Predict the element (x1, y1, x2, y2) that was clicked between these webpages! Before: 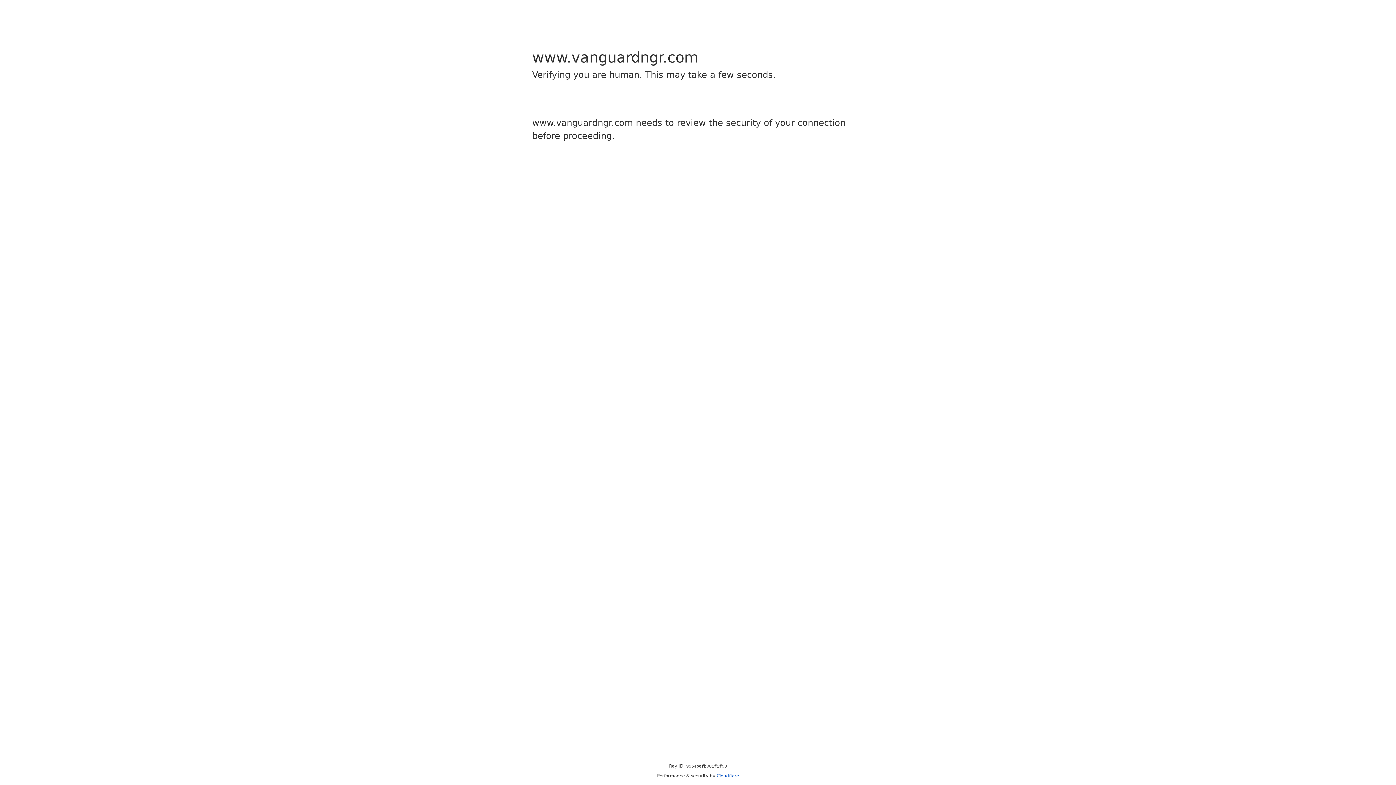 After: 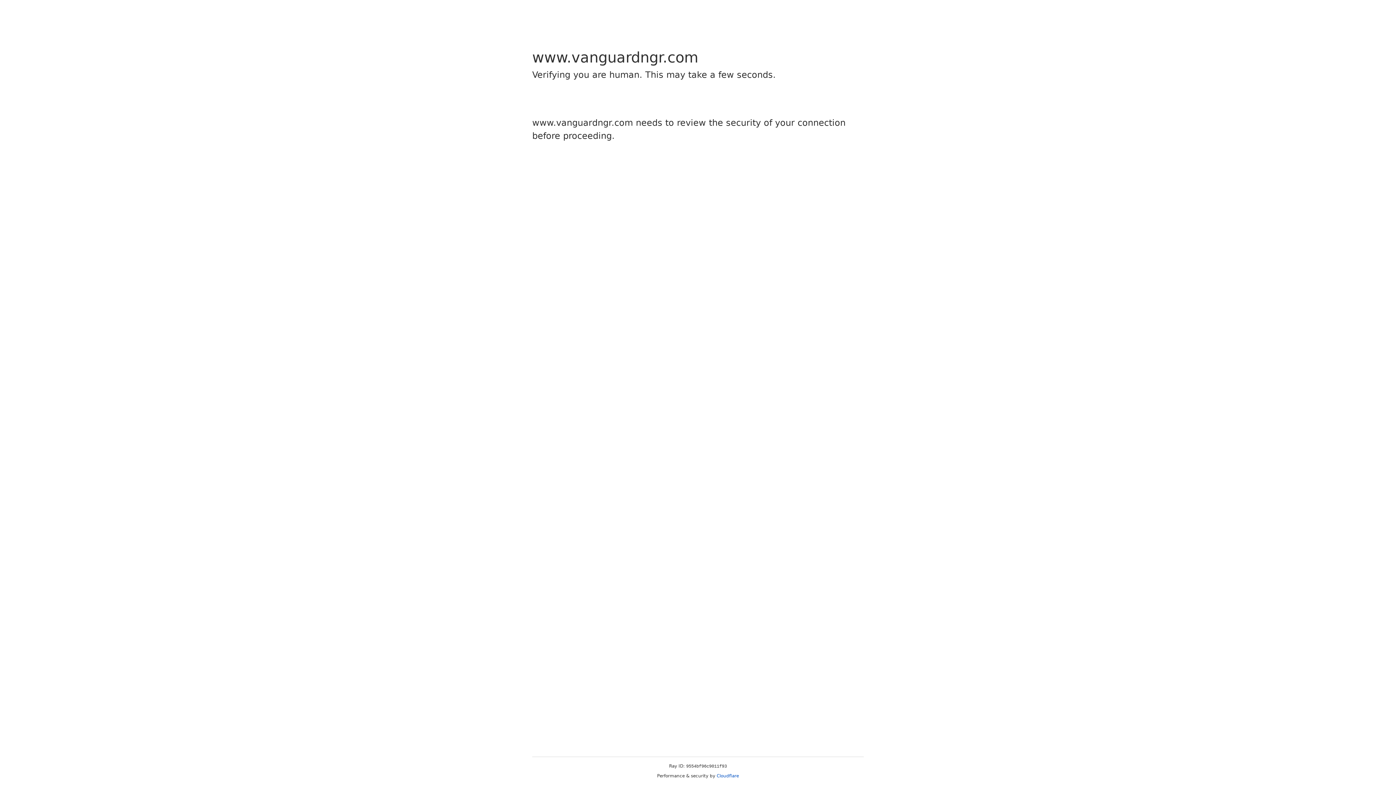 Action: bbox: (716, 773, 739, 778) label: Cloudflare